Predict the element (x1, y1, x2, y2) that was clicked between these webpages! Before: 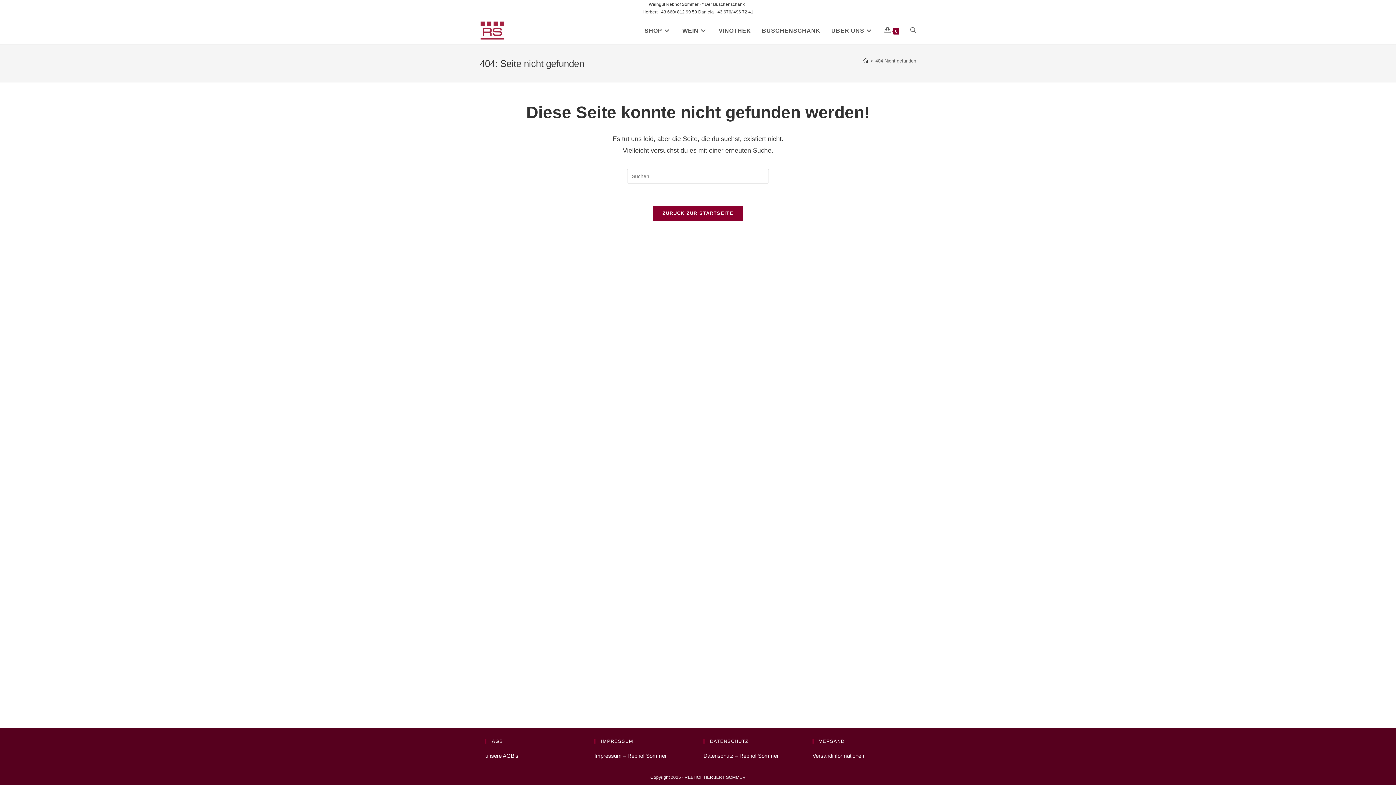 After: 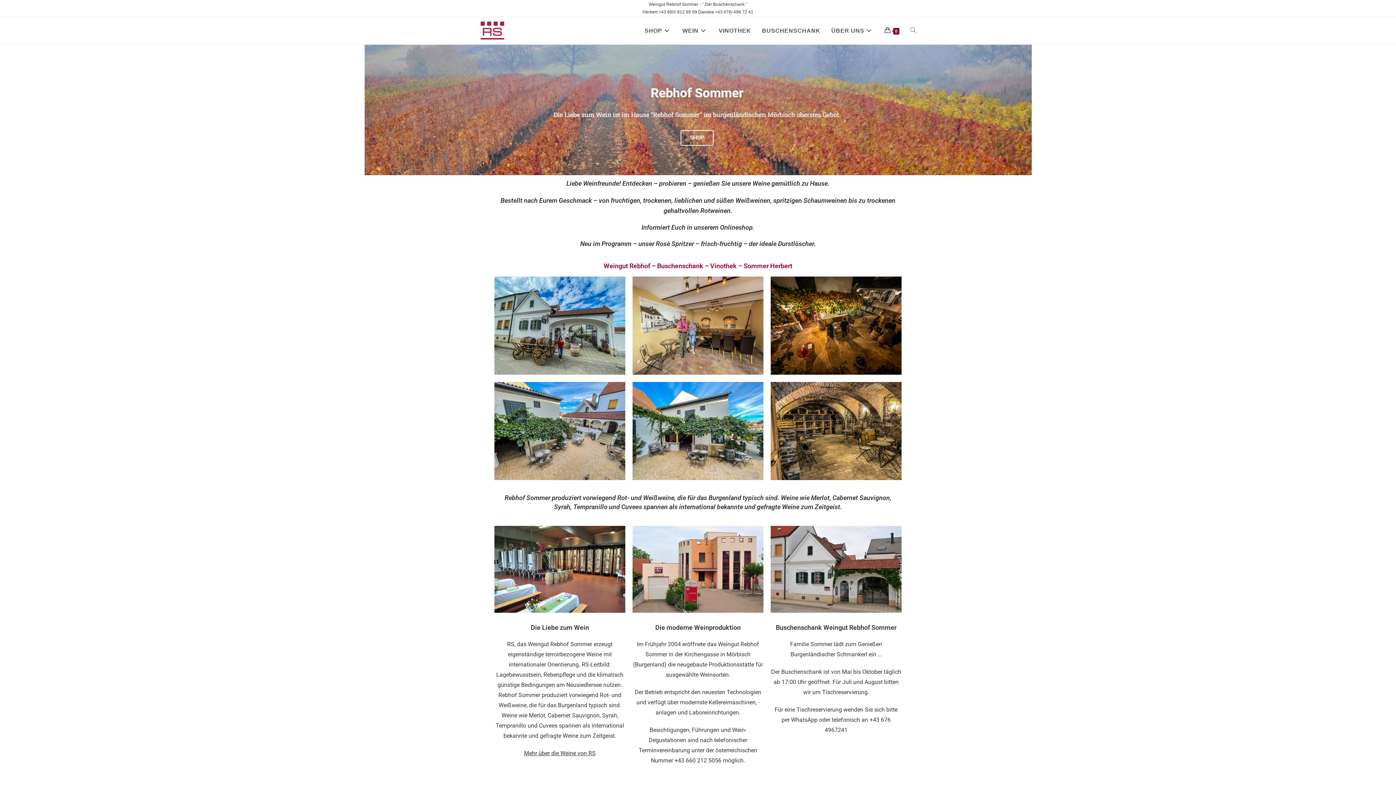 Action: bbox: (480, 26, 505, 33)